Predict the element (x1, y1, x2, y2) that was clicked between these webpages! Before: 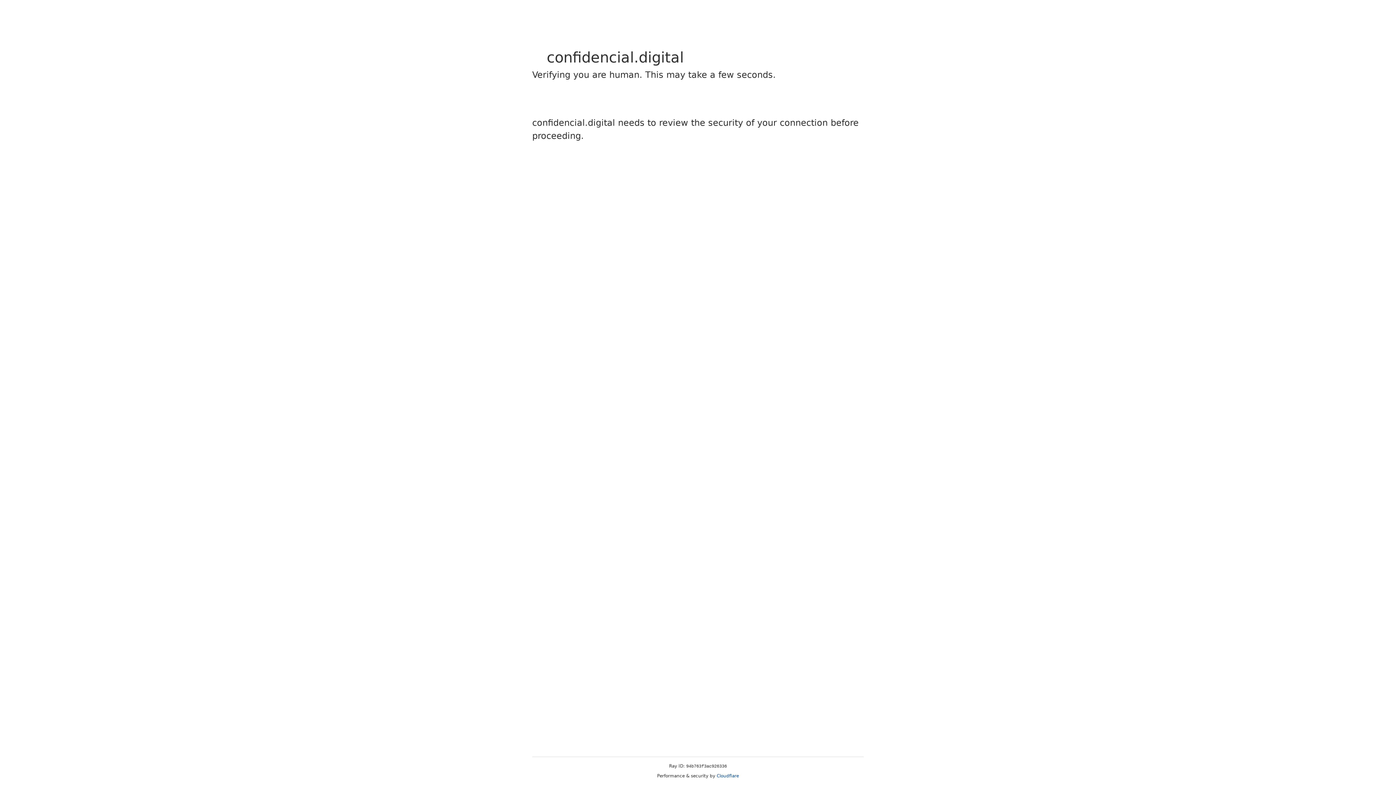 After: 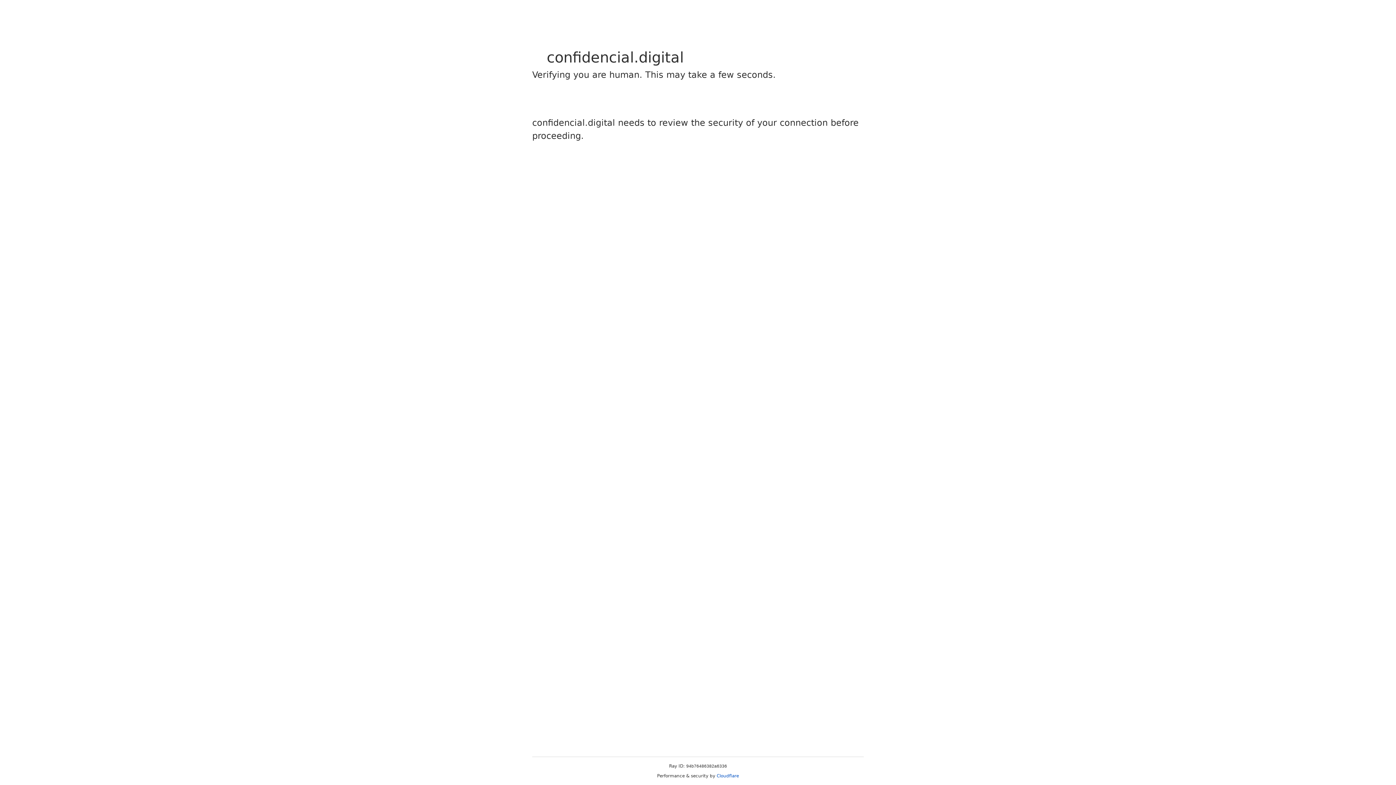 Action: bbox: (716, 773, 739, 778) label: Cloudflare